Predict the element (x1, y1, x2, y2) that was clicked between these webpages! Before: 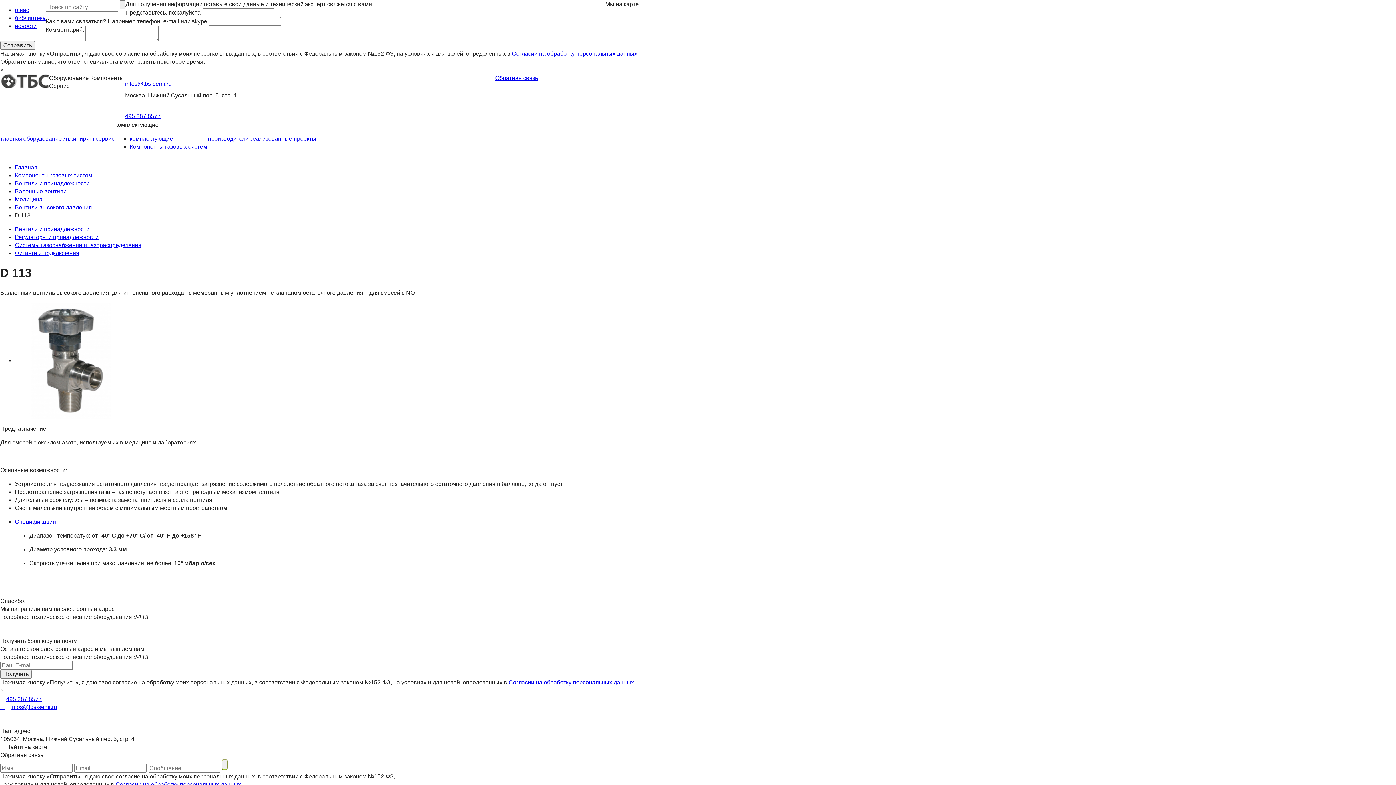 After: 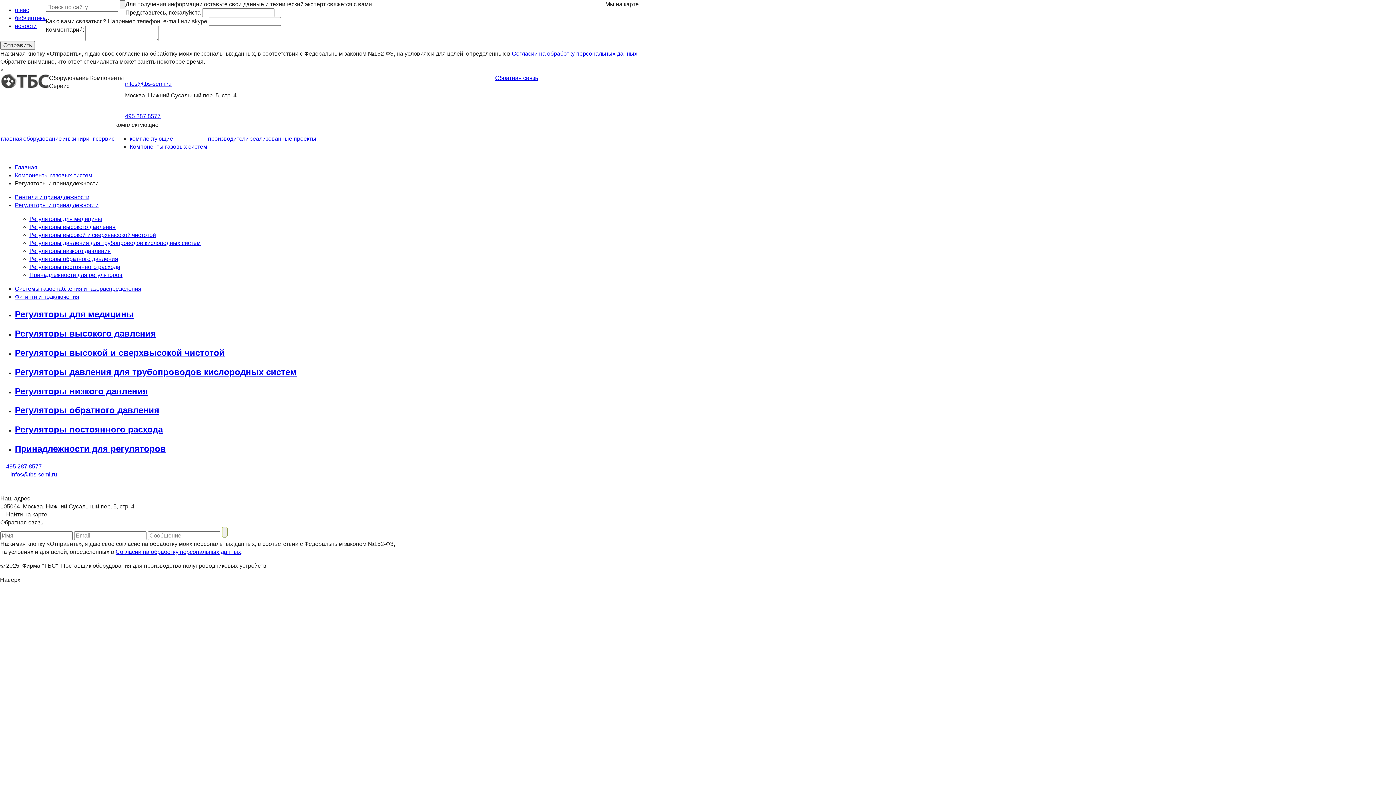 Action: label: Регуляторы и принадлежности bbox: (14, 234, 98, 240)